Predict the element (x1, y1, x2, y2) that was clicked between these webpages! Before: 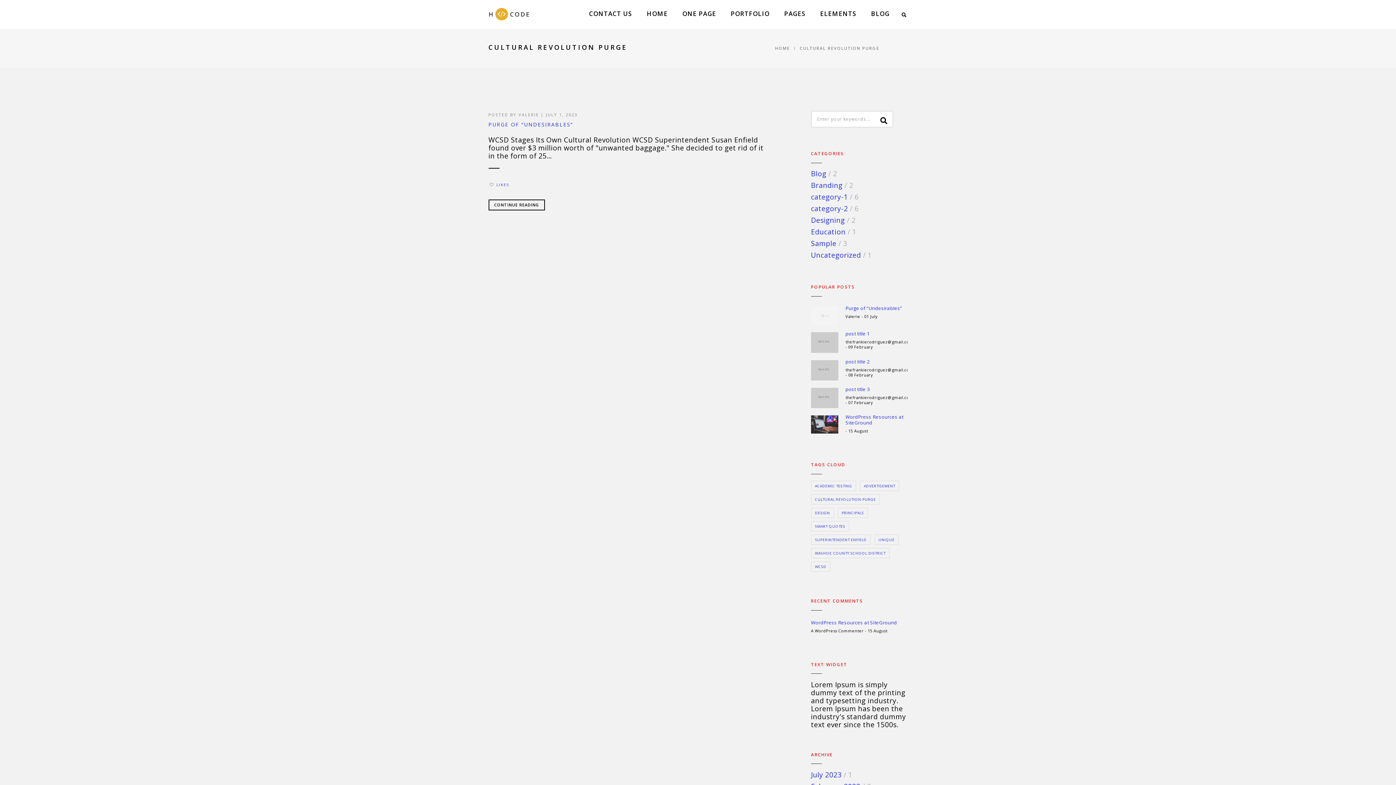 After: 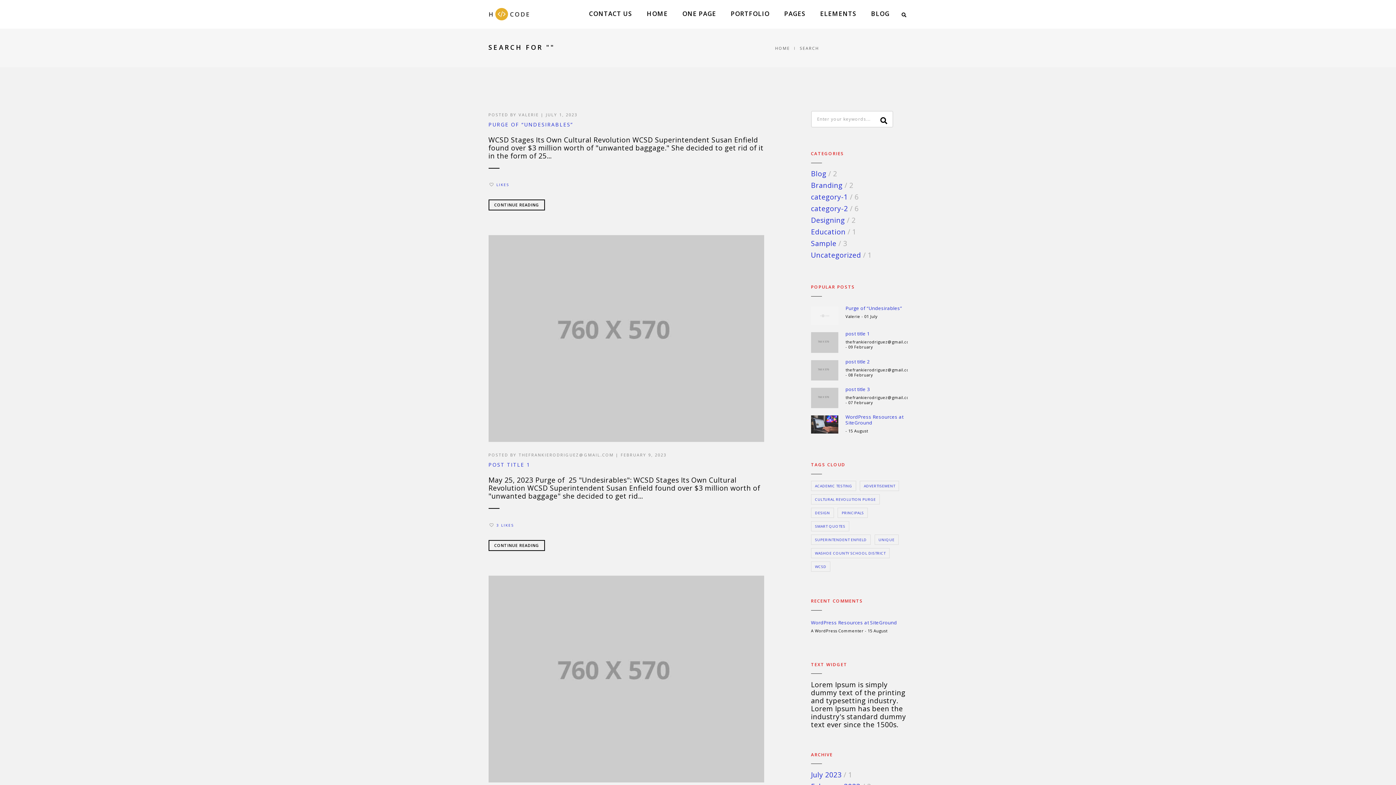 Action: bbox: (878, 116, 889, 124)